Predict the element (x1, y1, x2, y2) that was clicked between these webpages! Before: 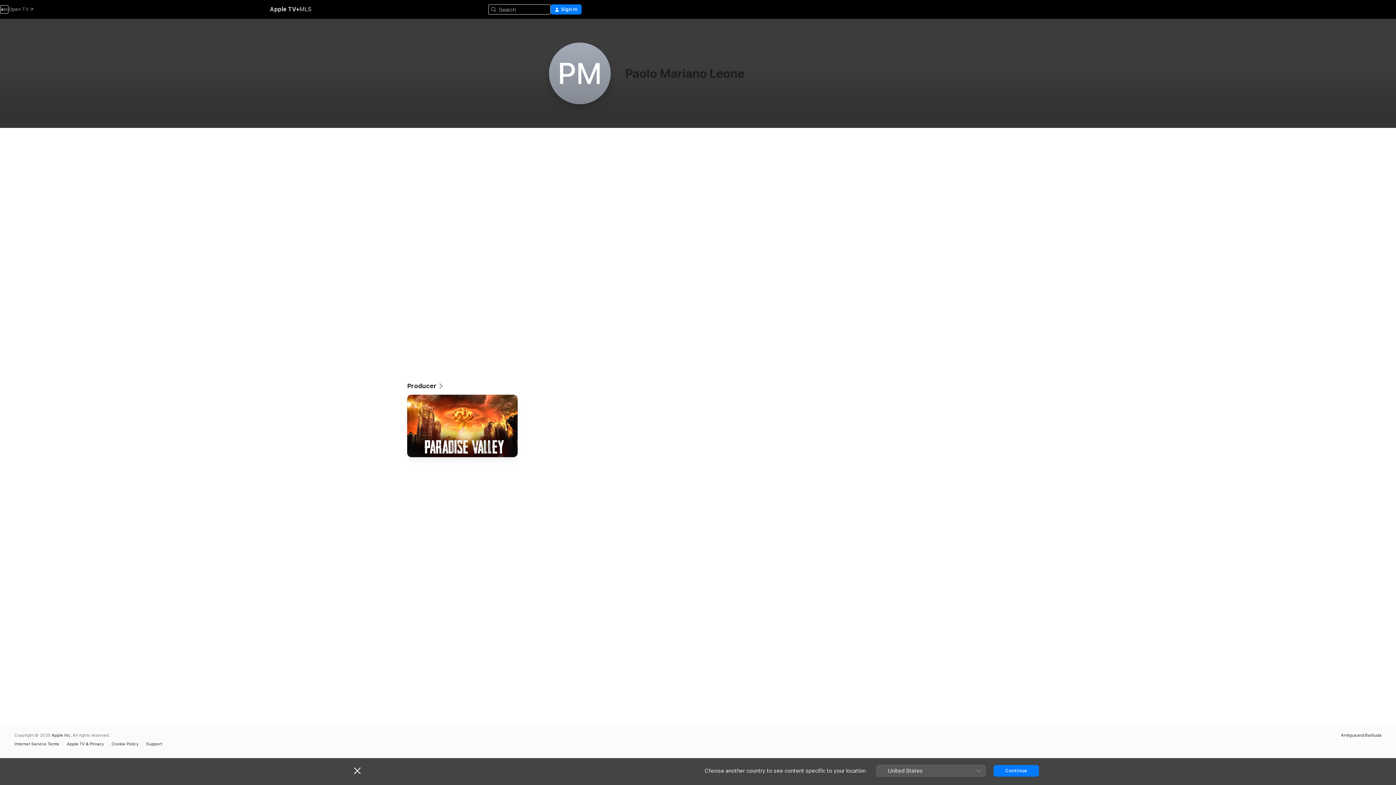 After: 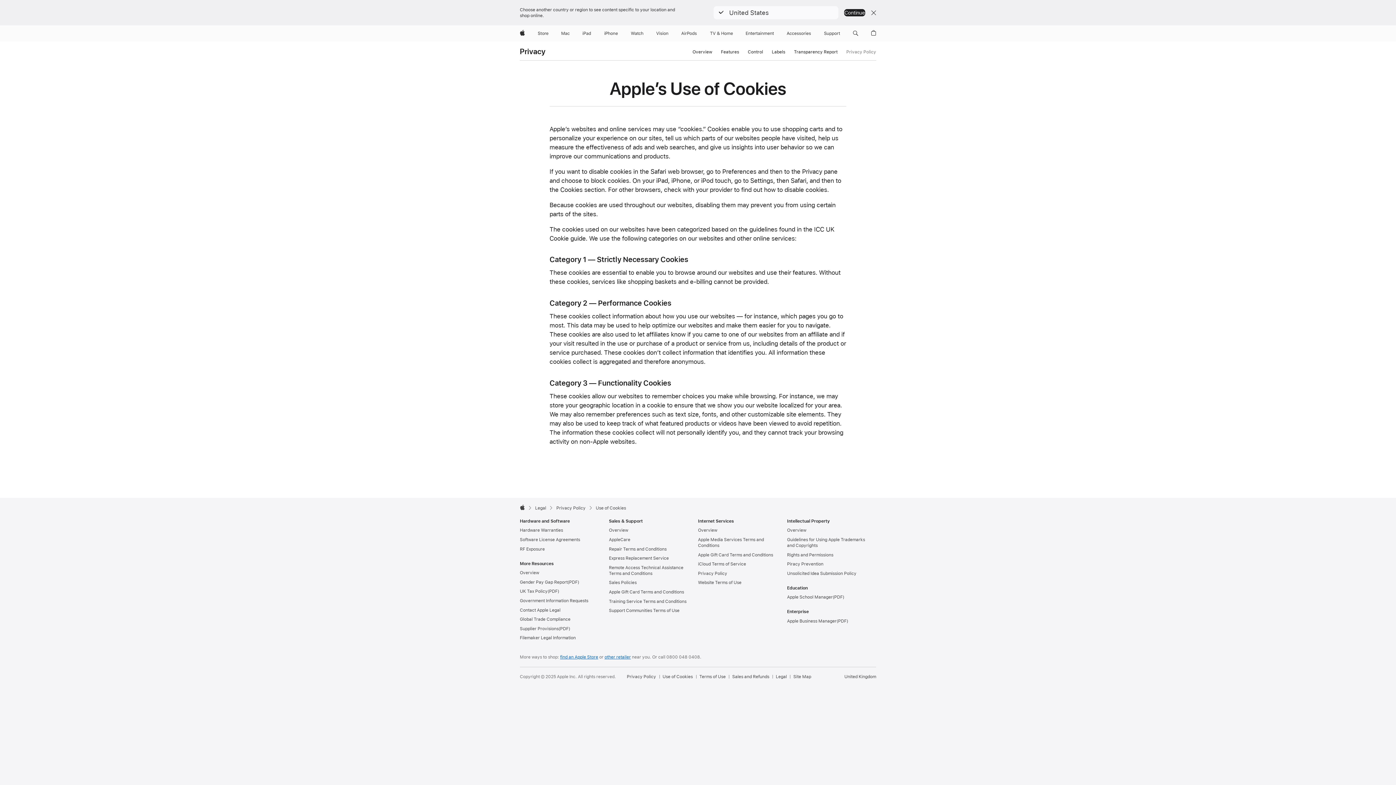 Action: label: Cookie Policy bbox: (111, 742, 142, 746)